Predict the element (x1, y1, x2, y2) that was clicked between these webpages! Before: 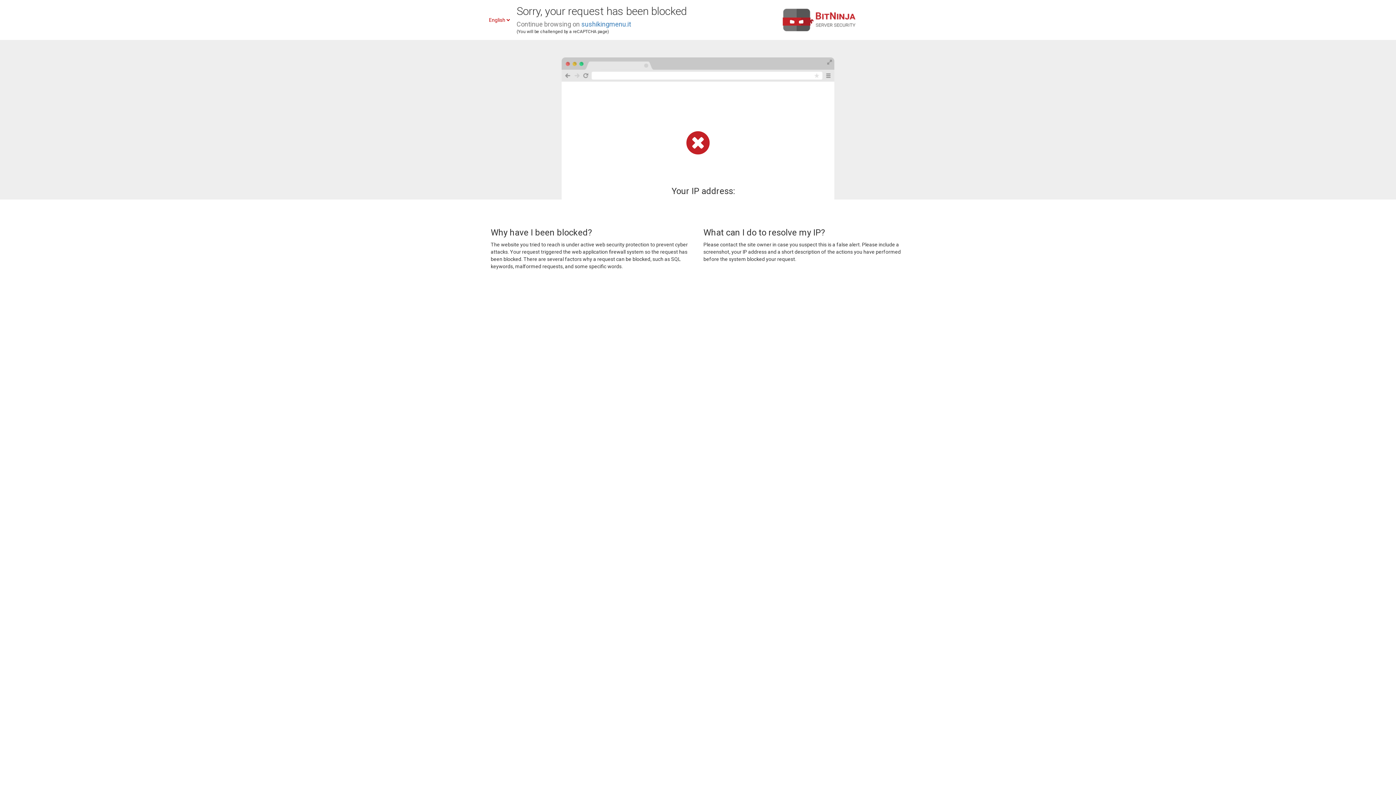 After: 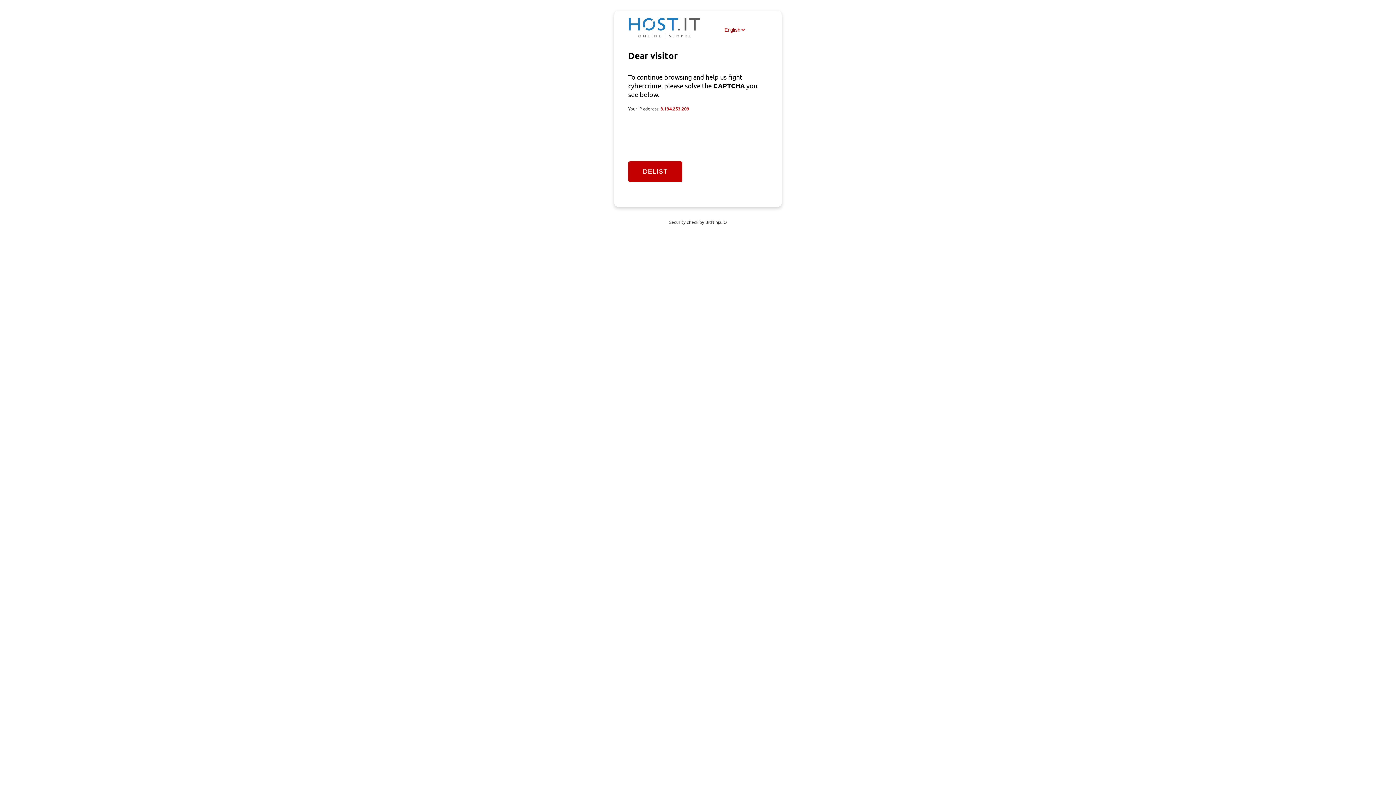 Action: bbox: (581, 20, 631, 28) label: sushikingmenu.it